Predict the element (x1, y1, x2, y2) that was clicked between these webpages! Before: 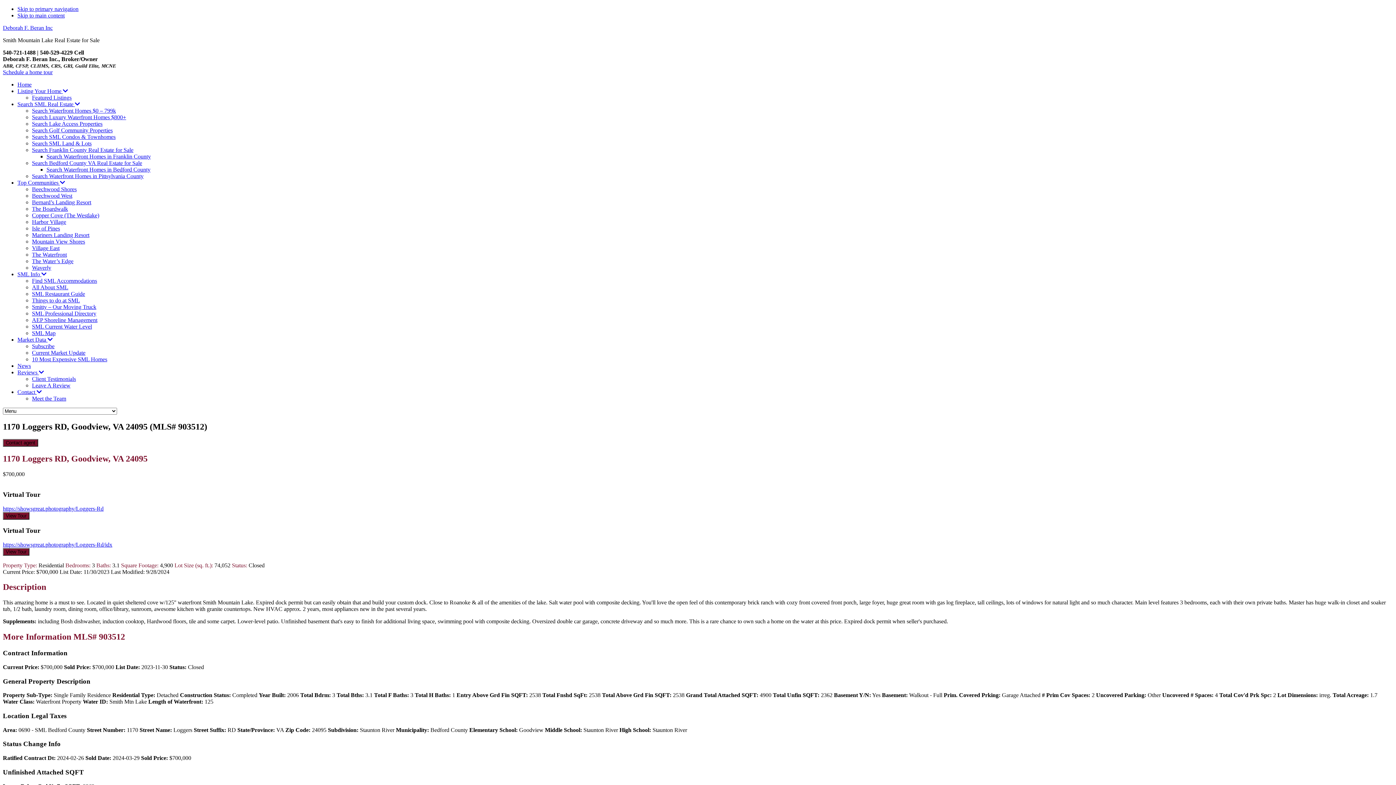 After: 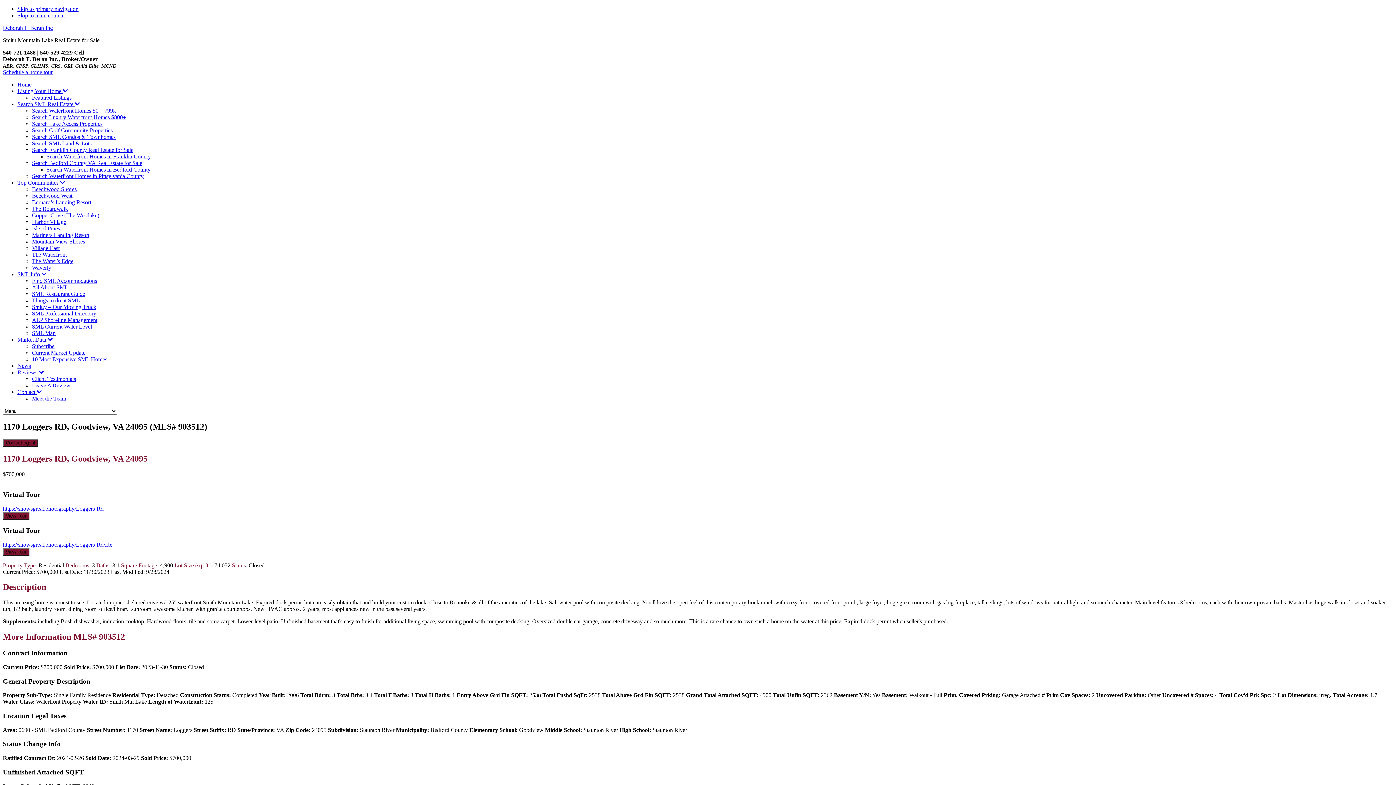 Action: bbox: (32, 330, 55, 336) label: SML Map